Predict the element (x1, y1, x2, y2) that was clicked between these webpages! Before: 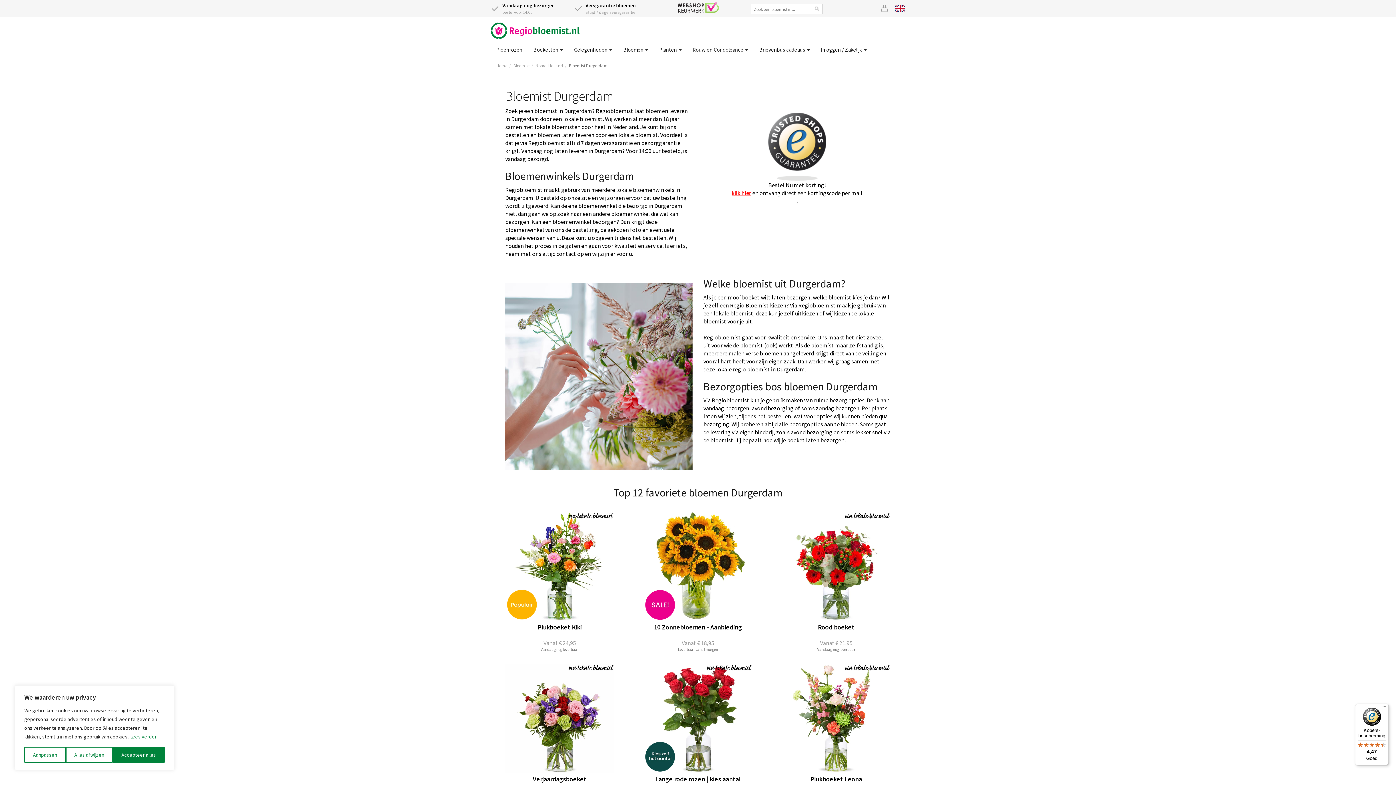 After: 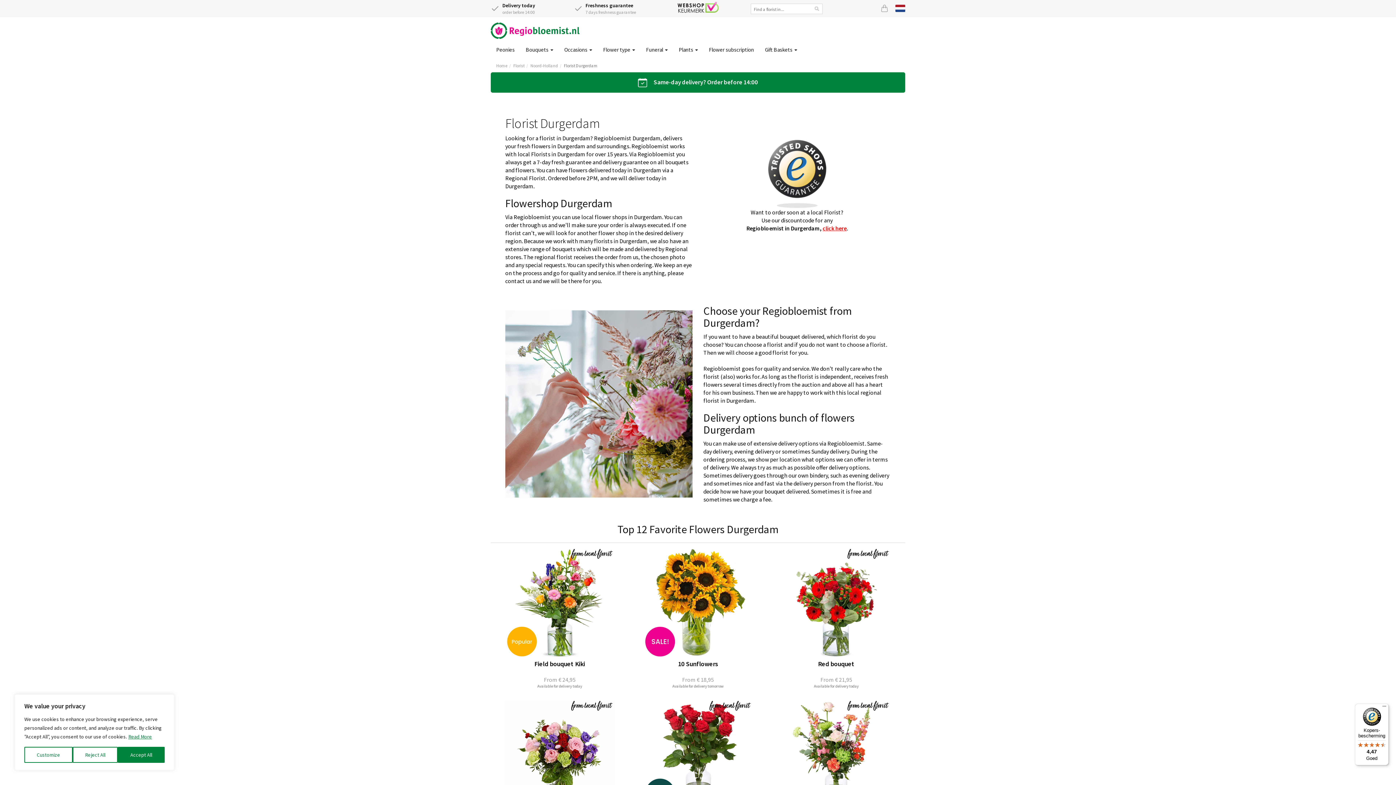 Action: bbox: (892, 1, 905, 14)